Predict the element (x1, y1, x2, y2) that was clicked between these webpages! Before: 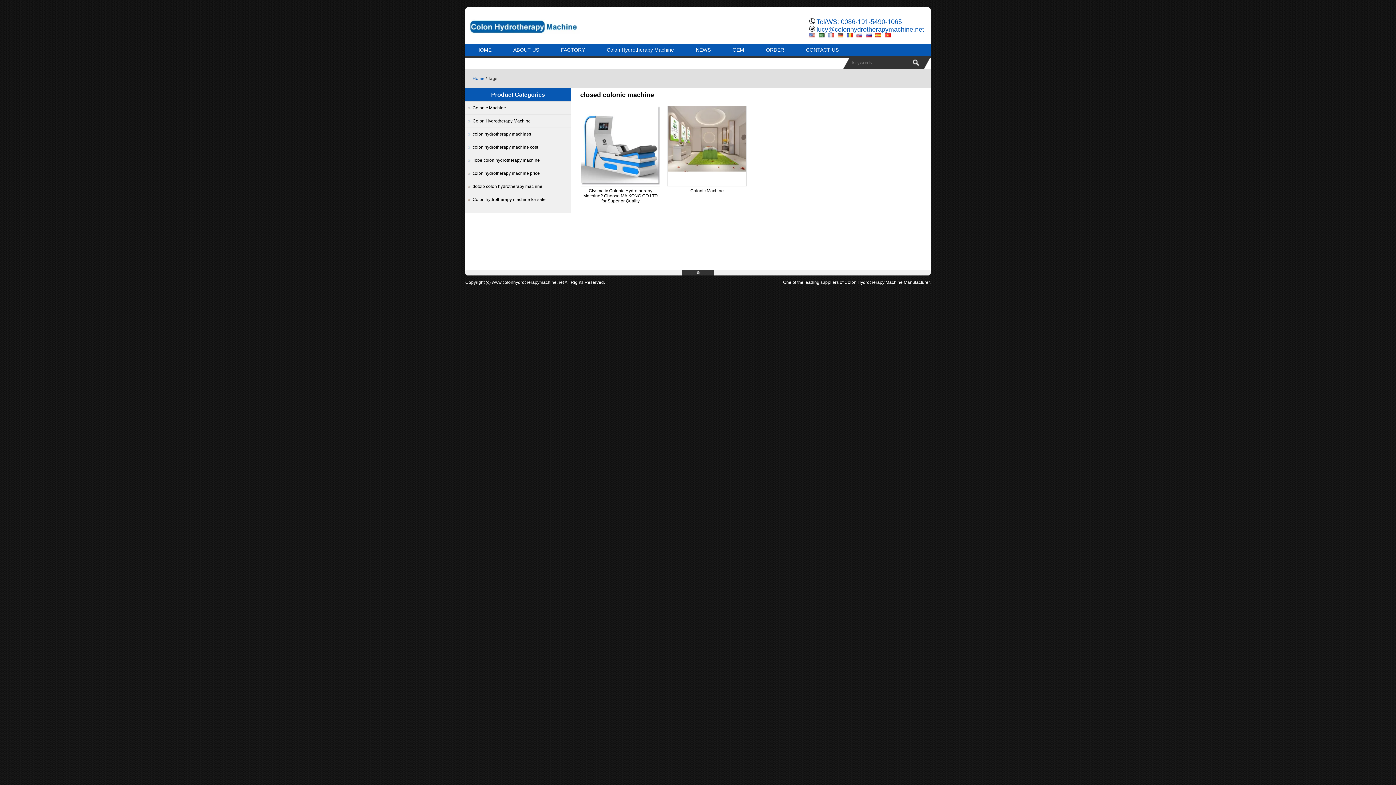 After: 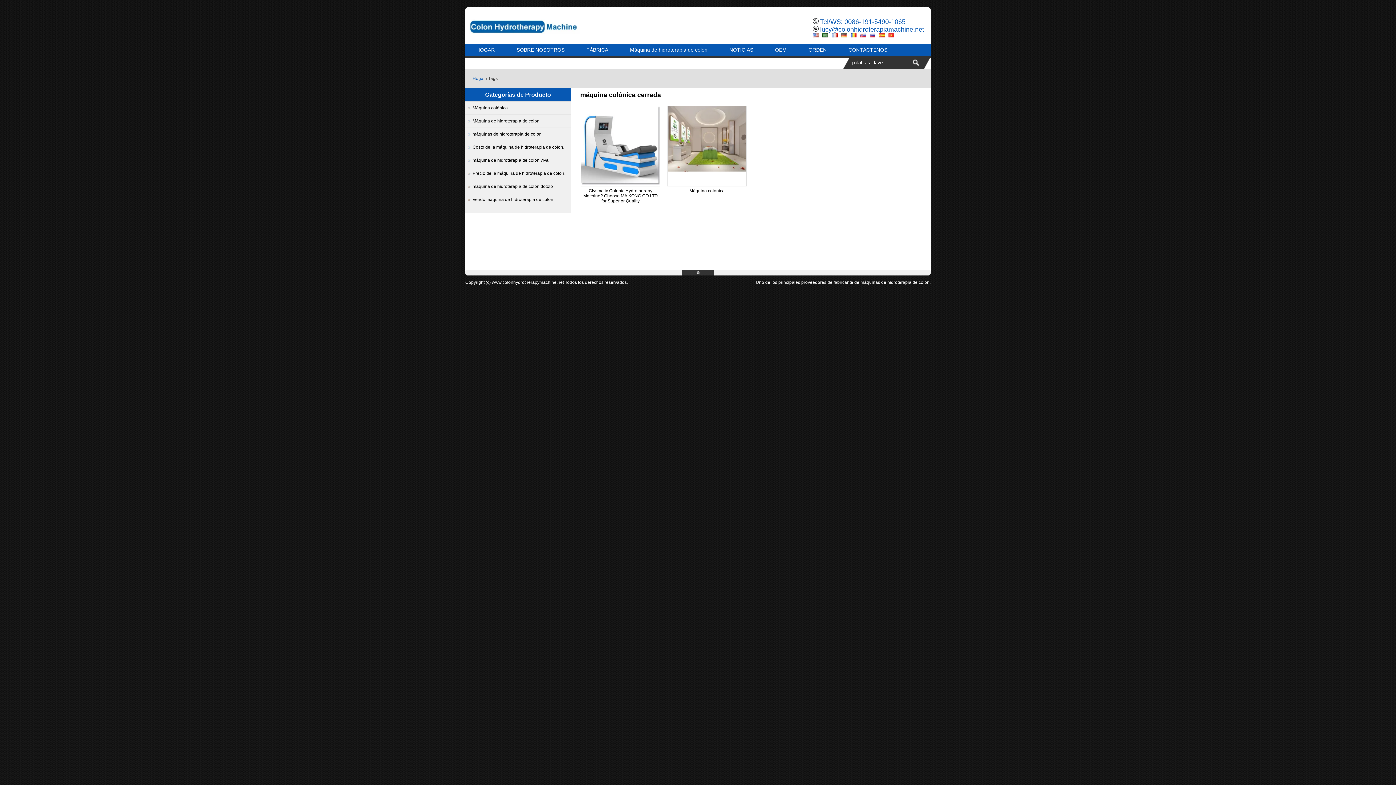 Action: bbox: (875, 31, 881, 38)